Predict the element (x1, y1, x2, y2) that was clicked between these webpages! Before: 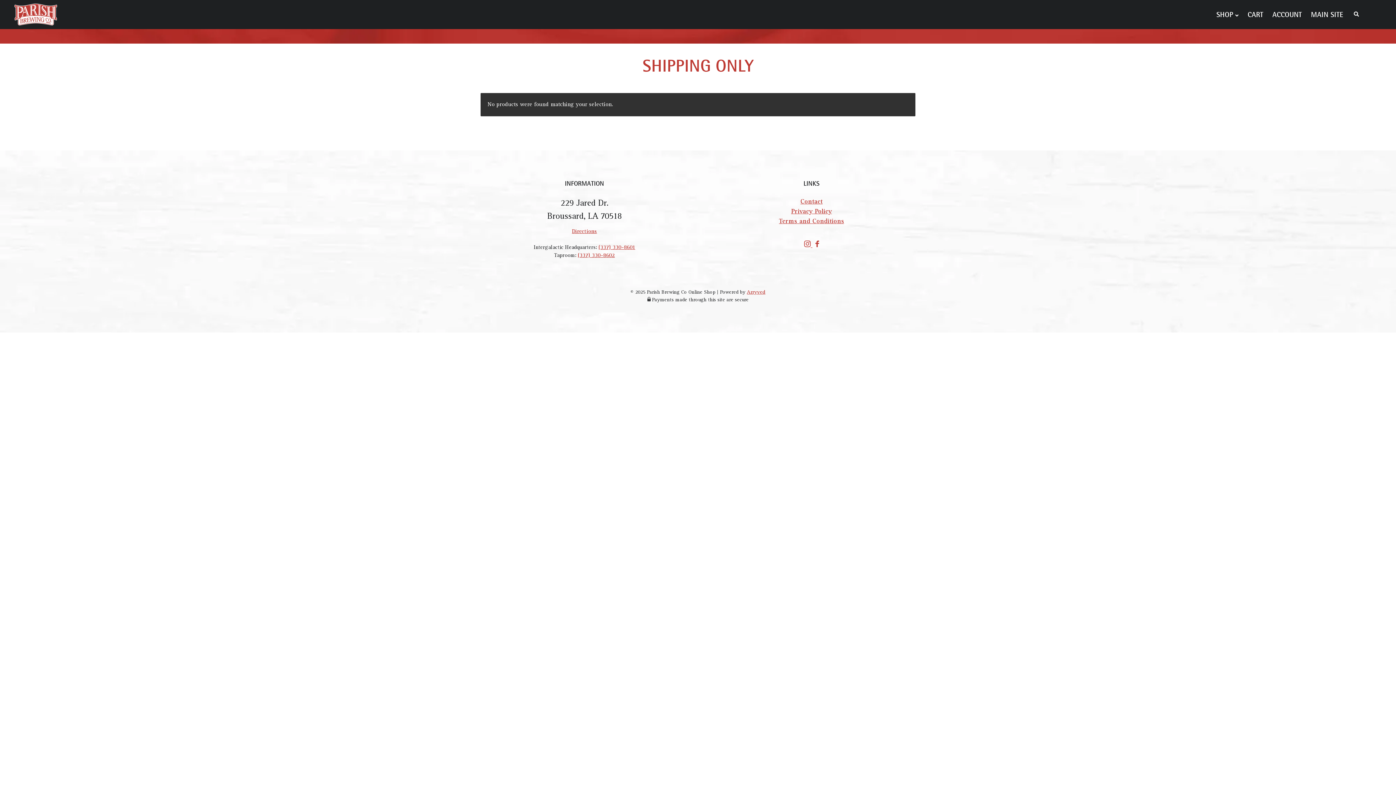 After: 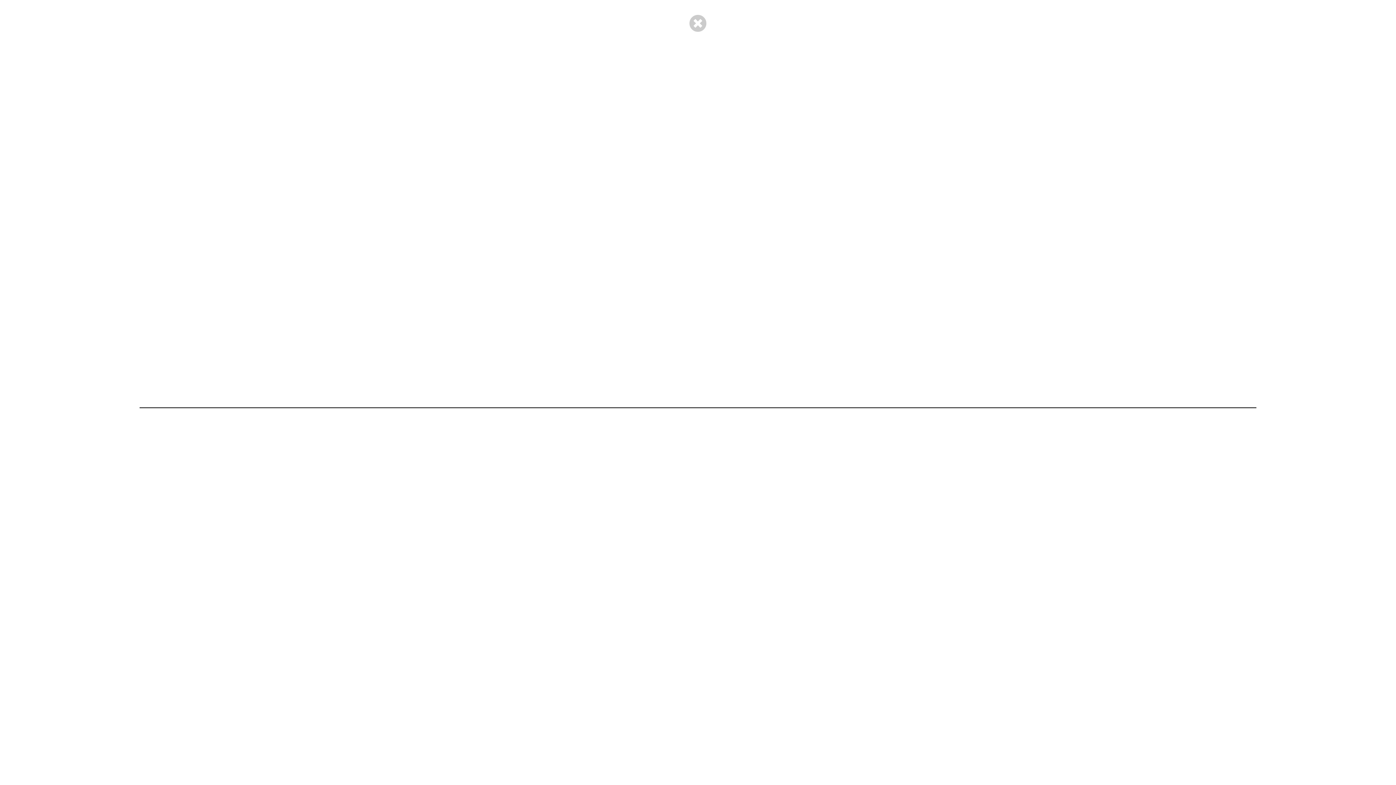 Action: label: SEARCH THE SHOP bbox: (1349, 5, 1364, 21)